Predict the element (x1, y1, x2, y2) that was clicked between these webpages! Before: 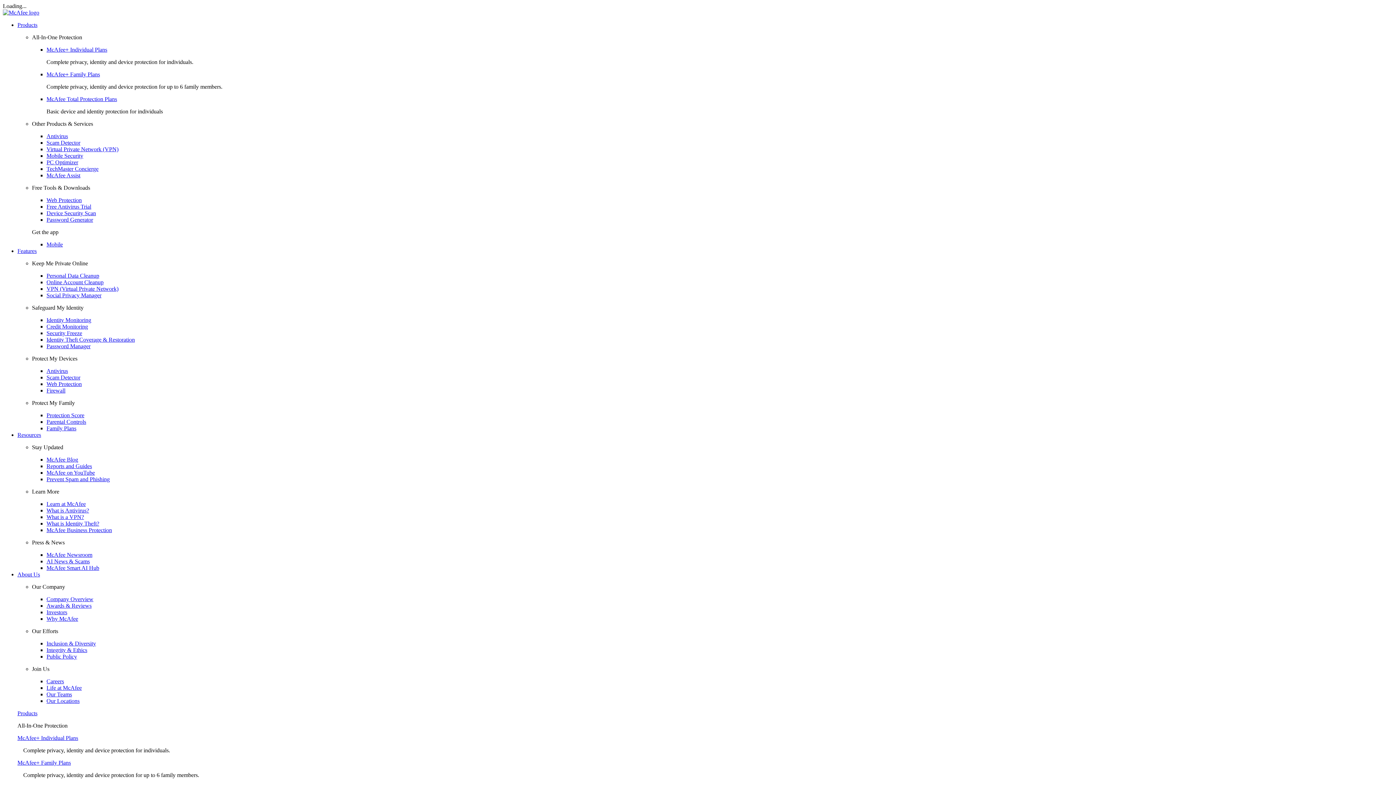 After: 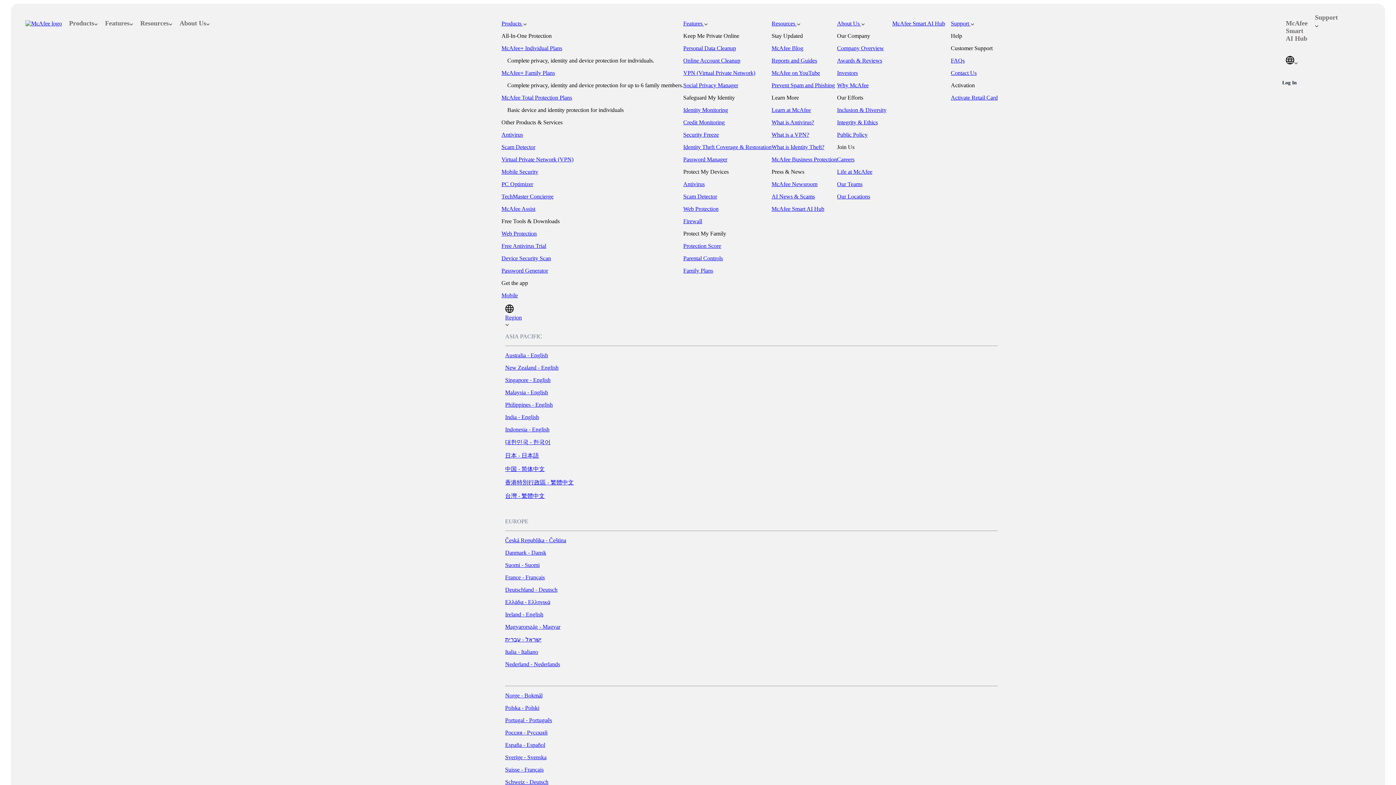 Action: label: Awards & Reviews bbox: (46, 602, 91, 609)